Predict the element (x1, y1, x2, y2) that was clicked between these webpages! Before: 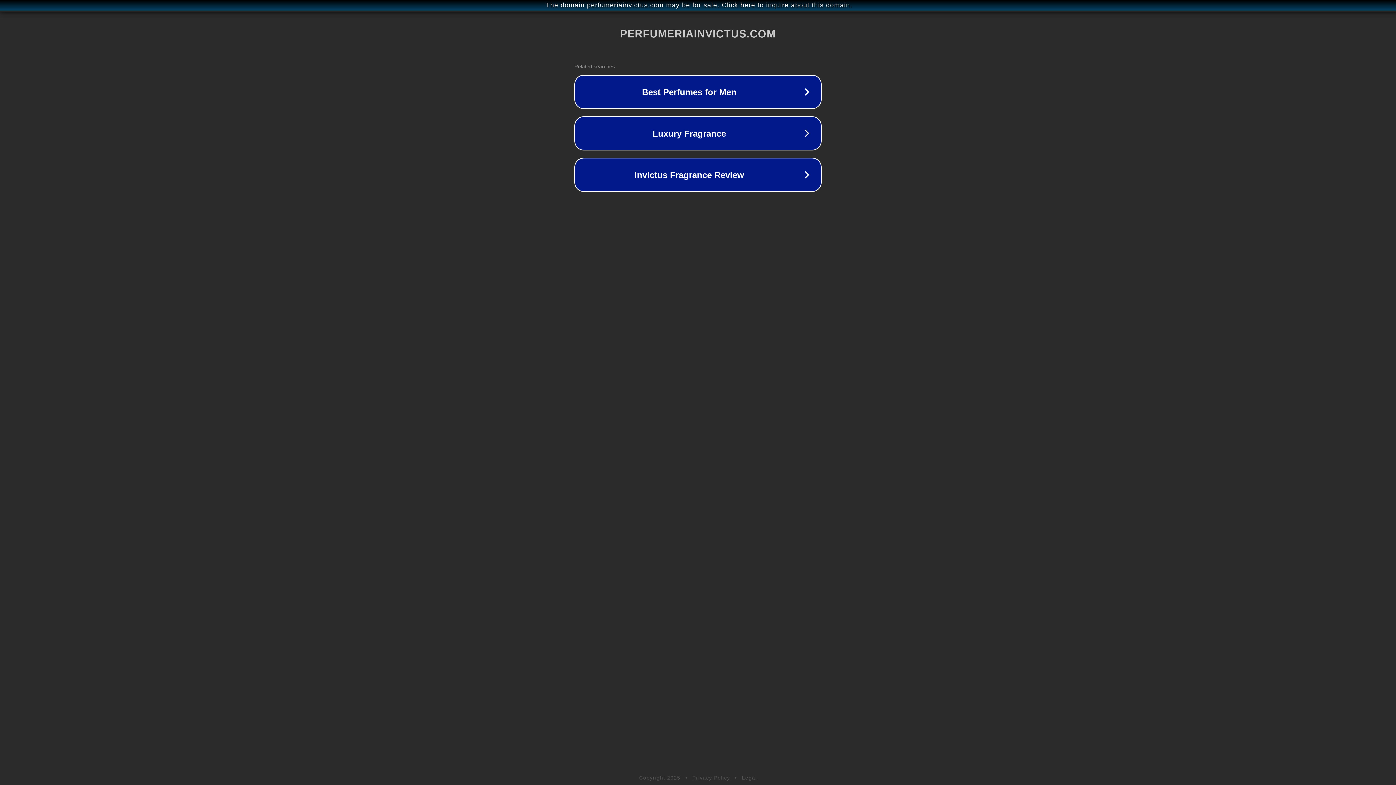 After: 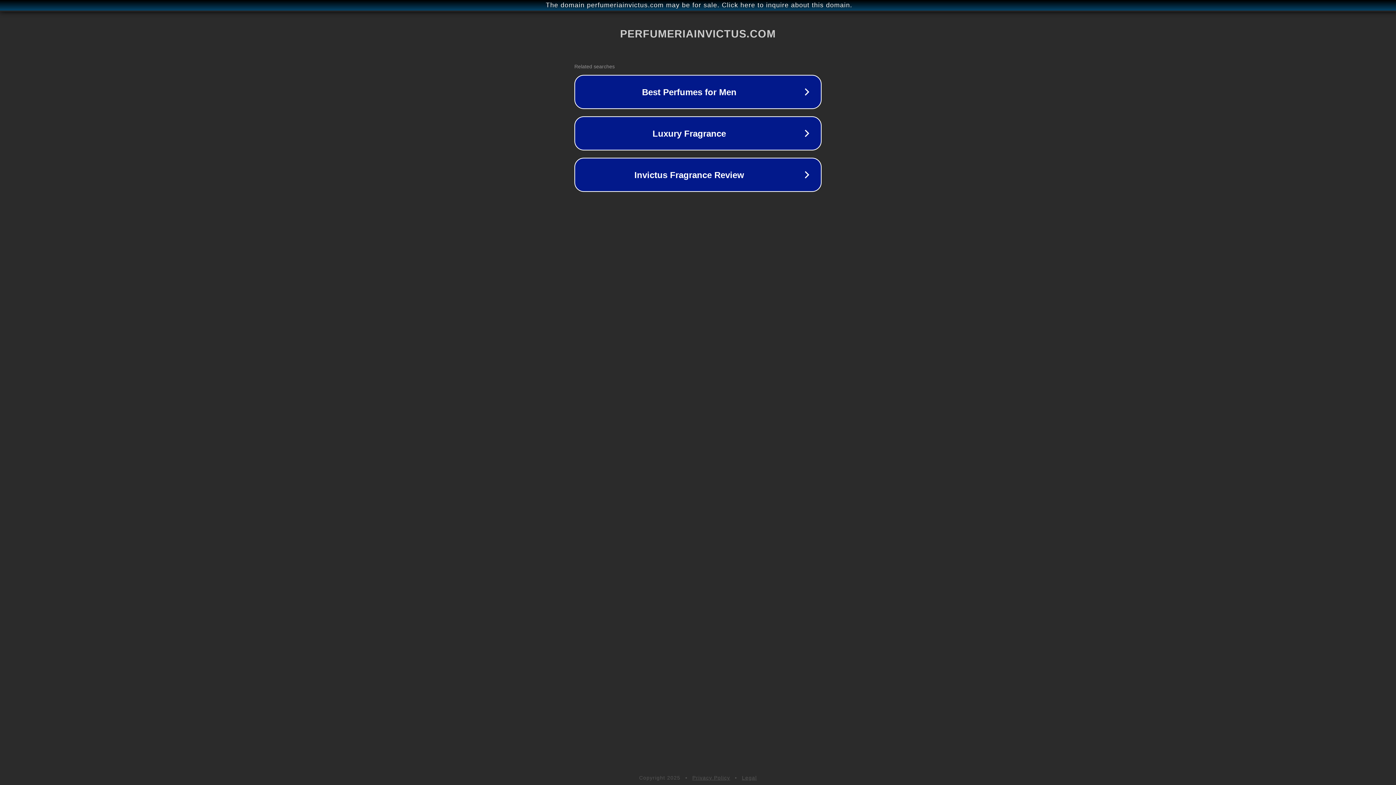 Action: bbox: (742, 775, 757, 781) label: Legal